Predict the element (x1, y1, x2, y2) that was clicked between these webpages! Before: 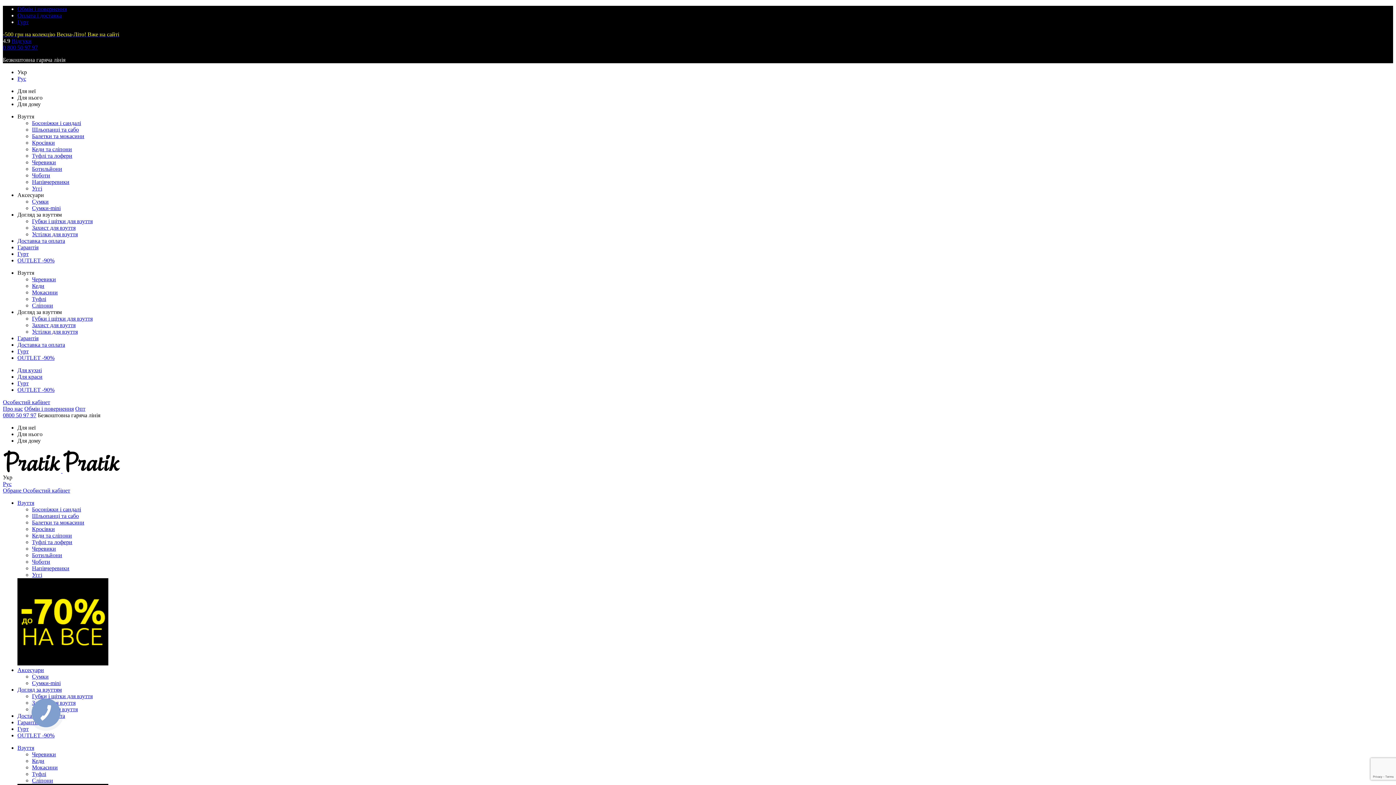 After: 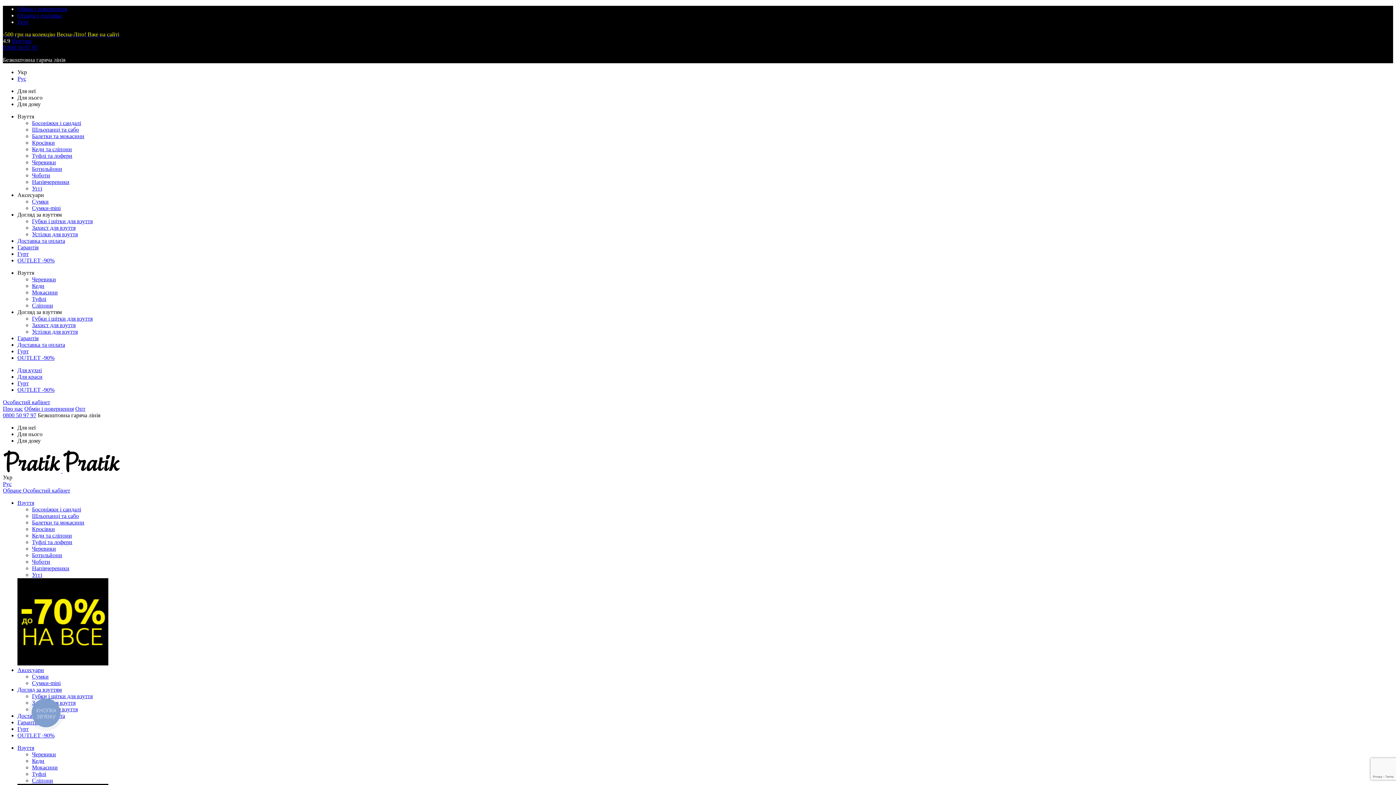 Action: label: Гурт bbox: (17, 380, 28, 386)